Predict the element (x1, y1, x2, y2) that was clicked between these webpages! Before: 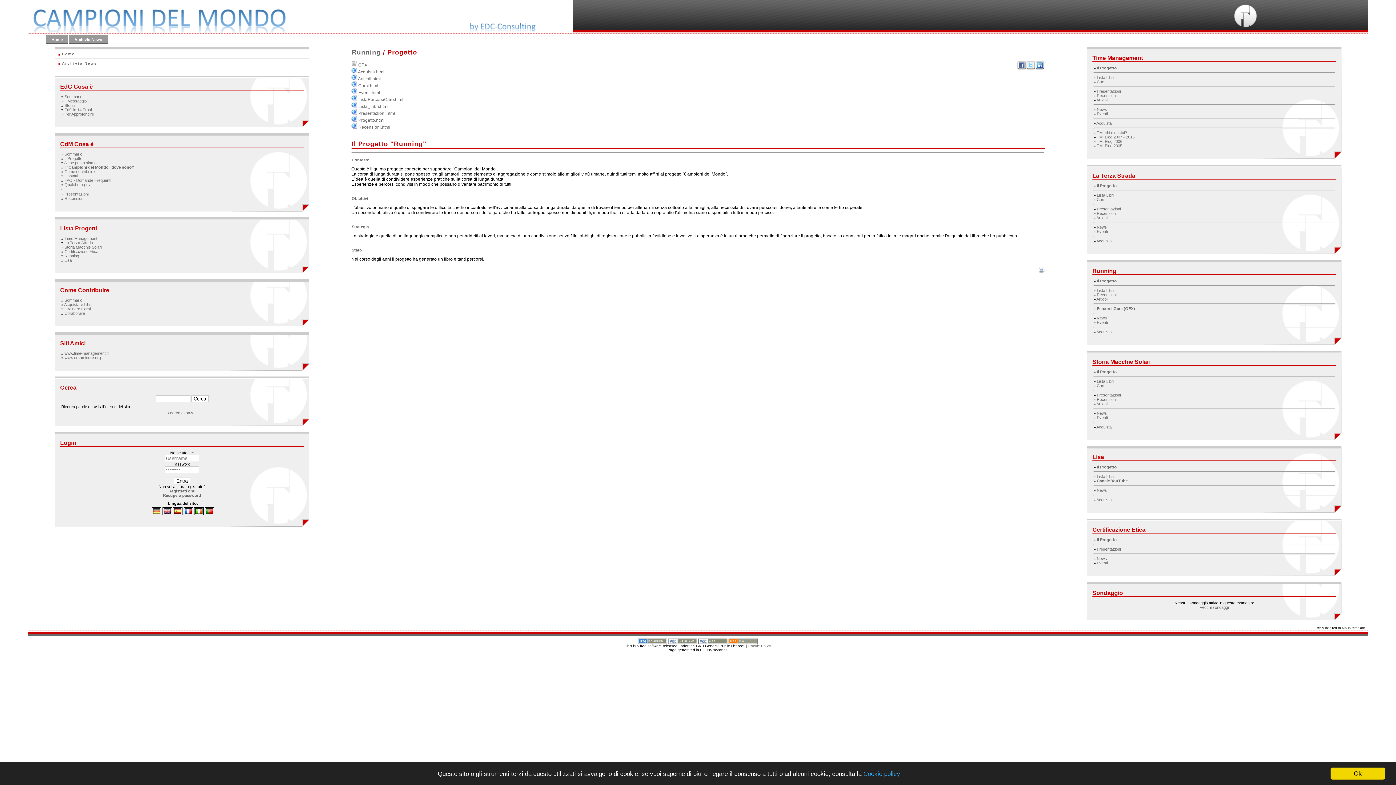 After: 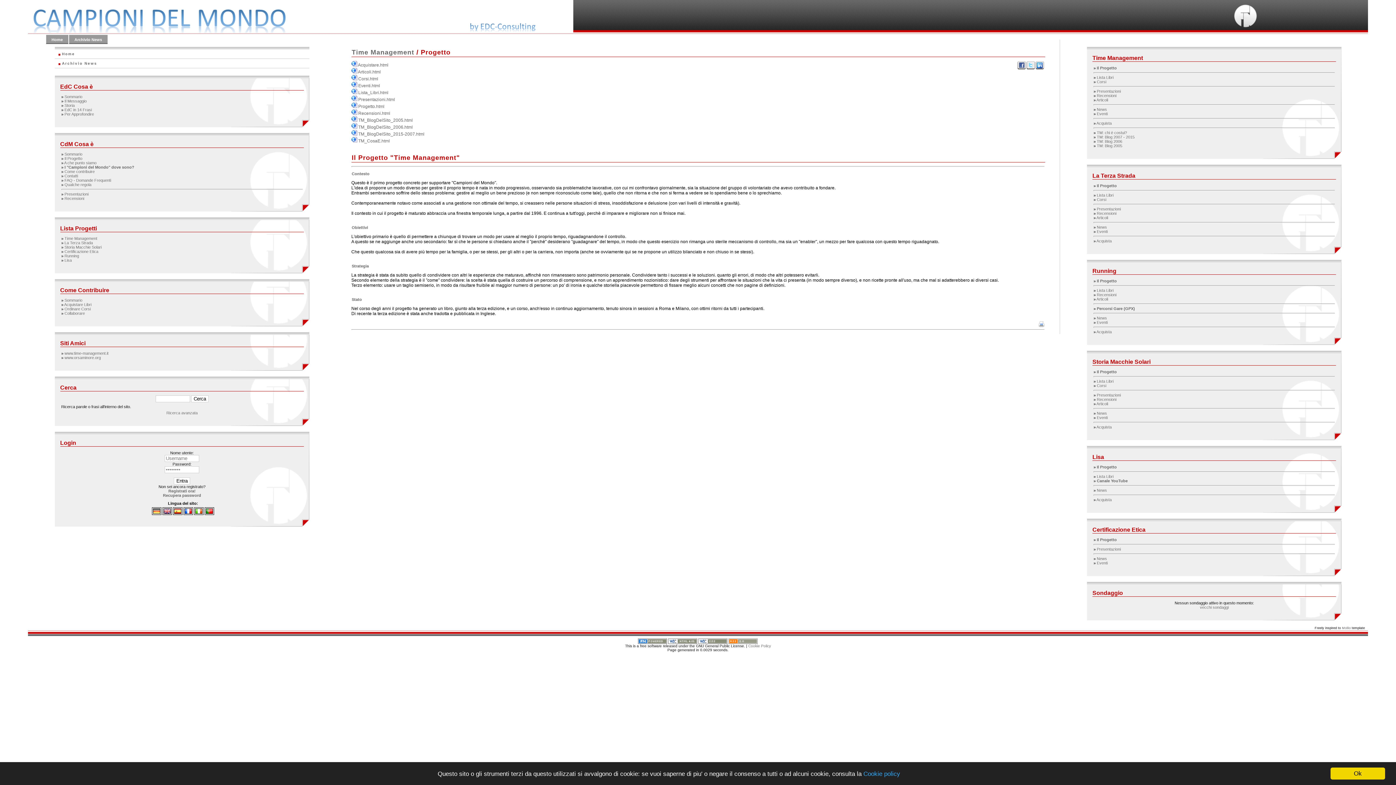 Action: bbox: (1097, 65, 1117, 70) label: Il Progetto